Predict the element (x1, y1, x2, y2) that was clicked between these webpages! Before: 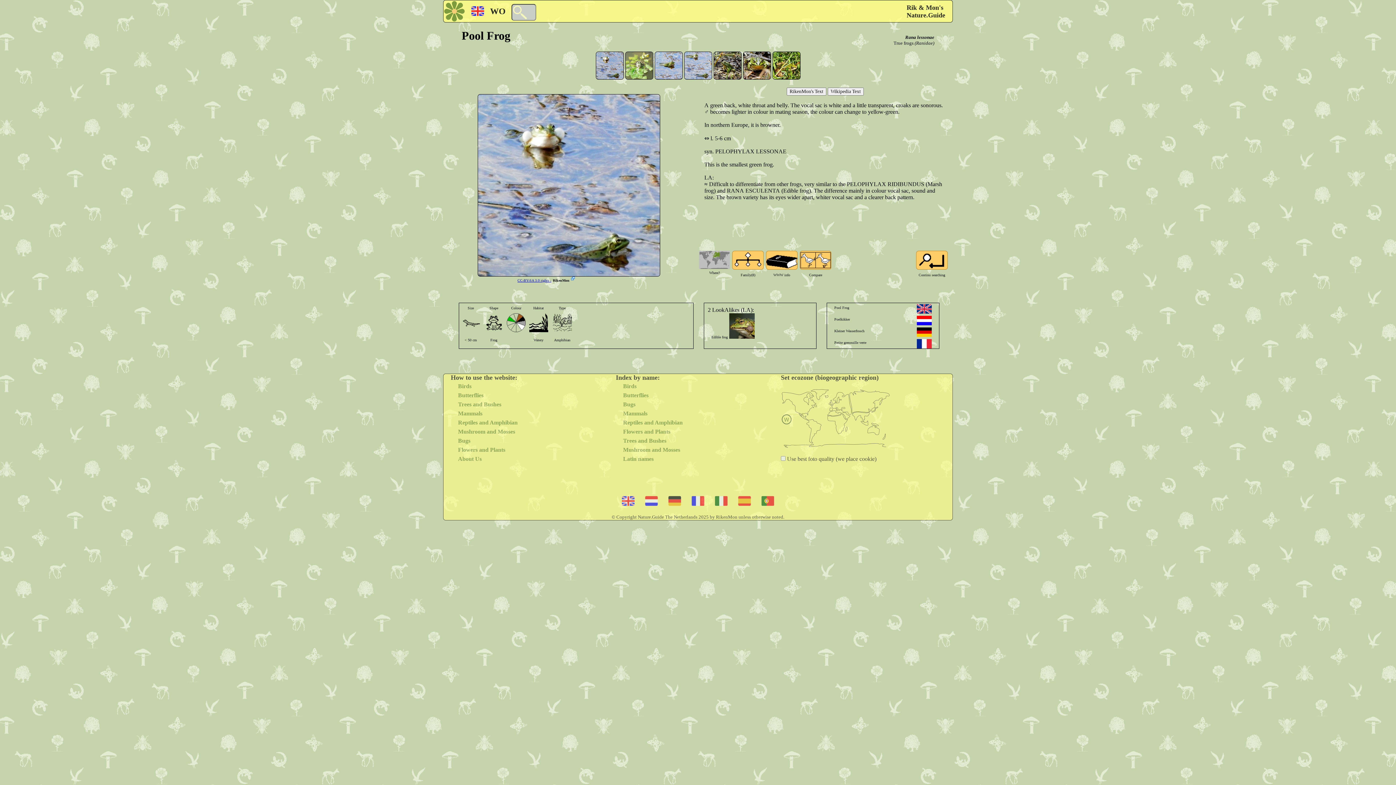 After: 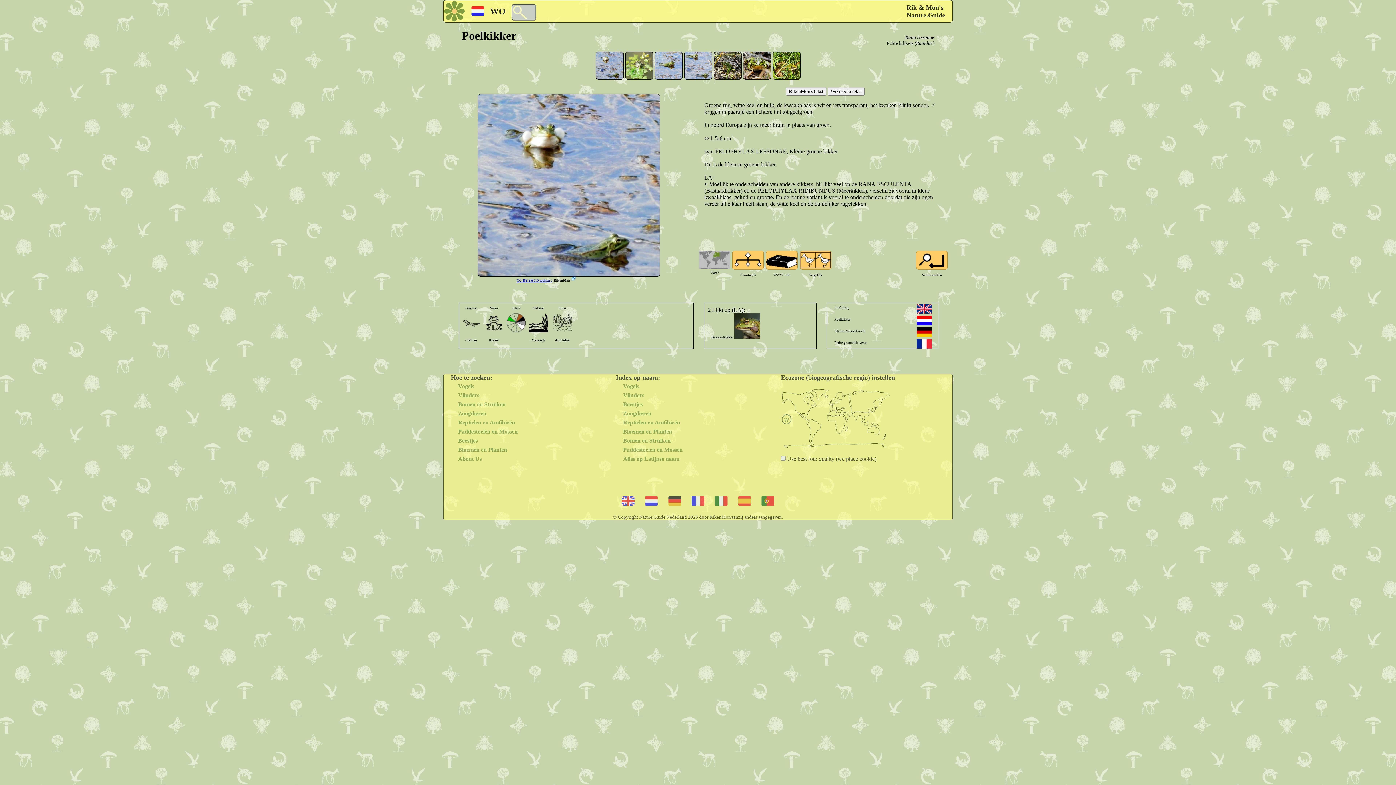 Action: bbox: (917, 316, 932, 325)